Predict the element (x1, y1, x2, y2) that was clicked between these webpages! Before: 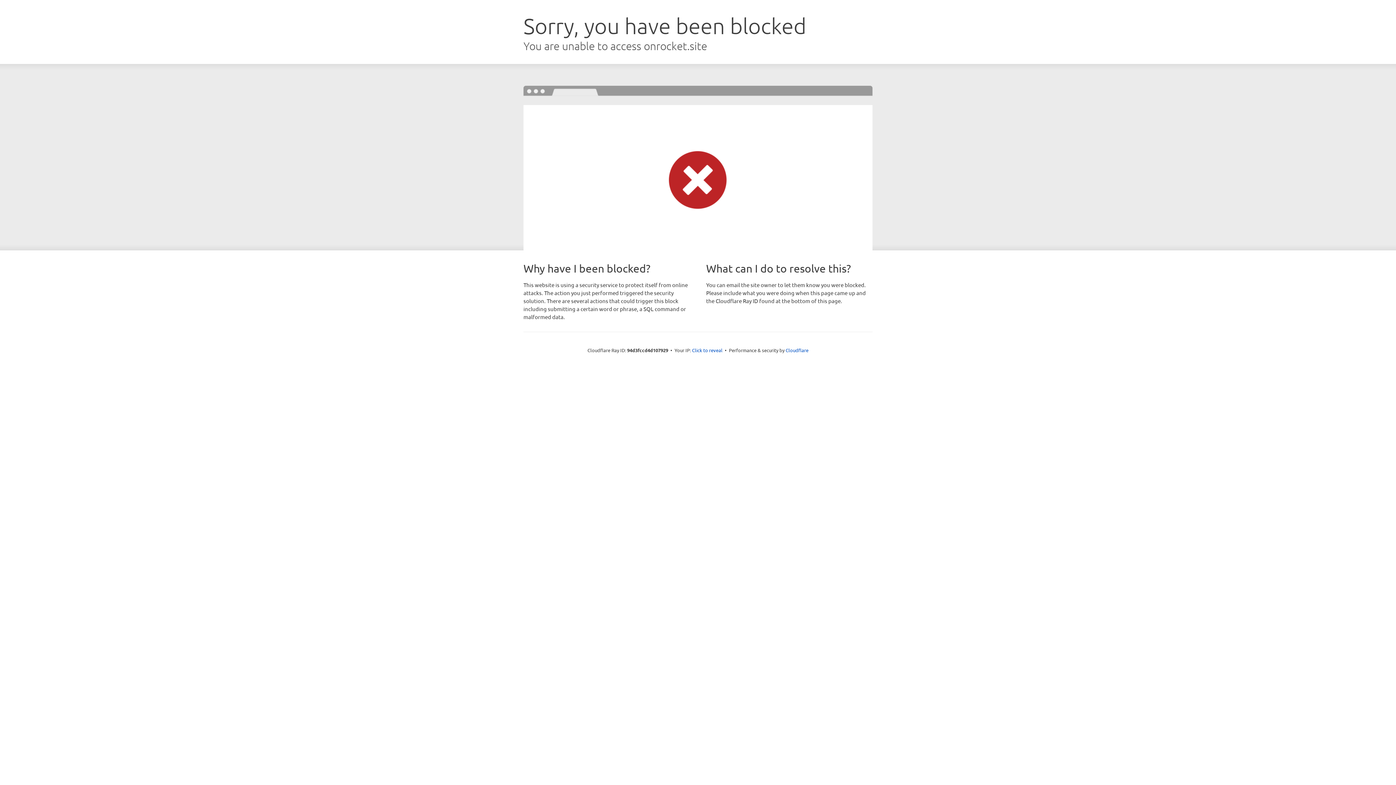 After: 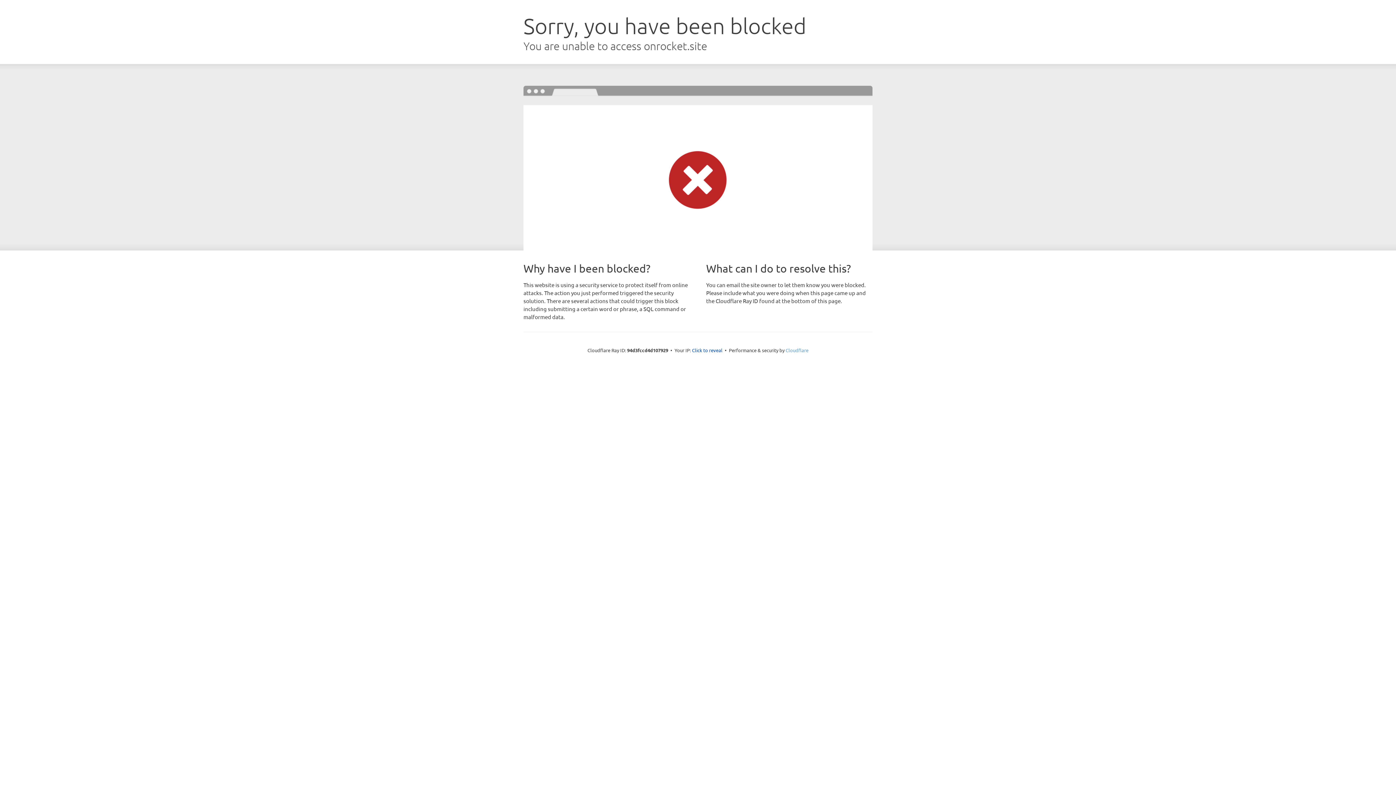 Action: bbox: (785, 347, 808, 353) label: Cloudflare